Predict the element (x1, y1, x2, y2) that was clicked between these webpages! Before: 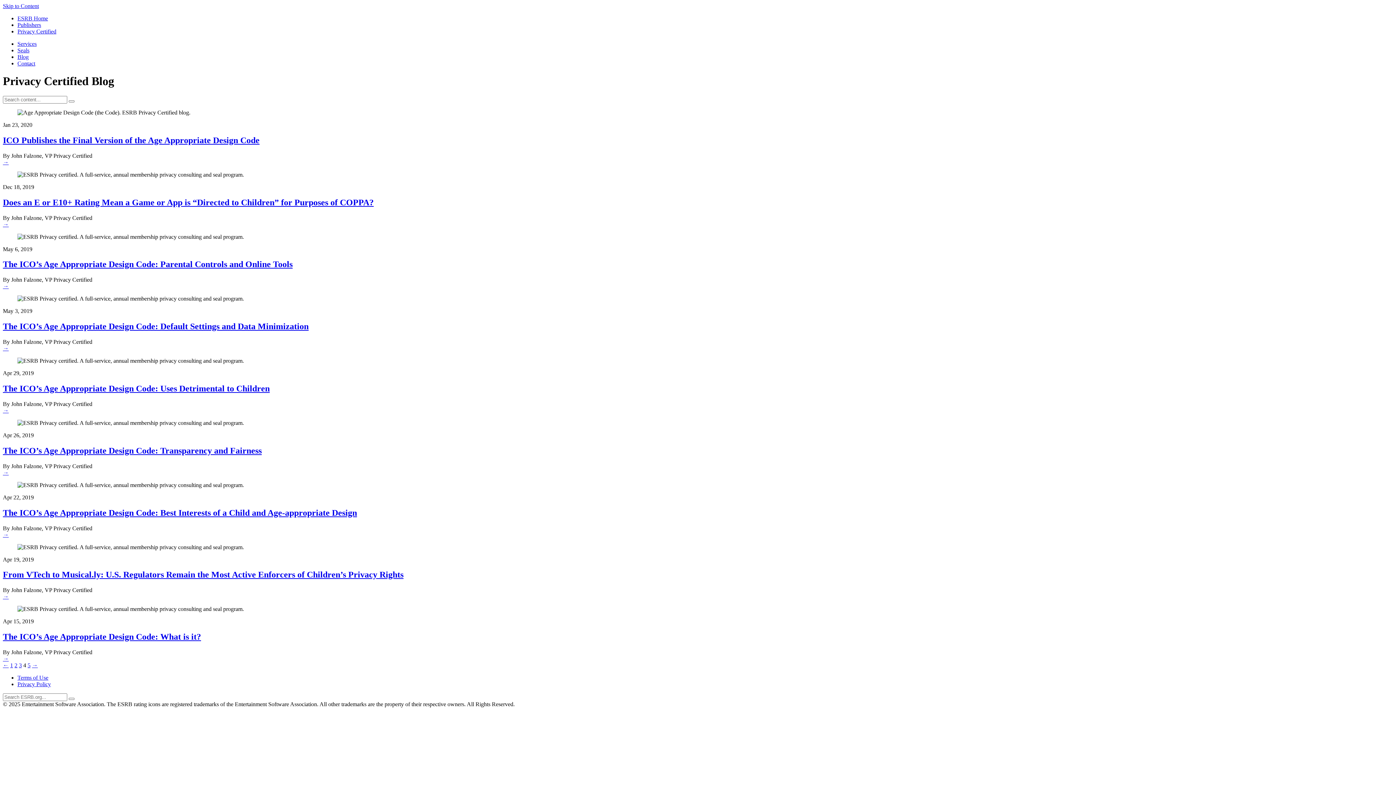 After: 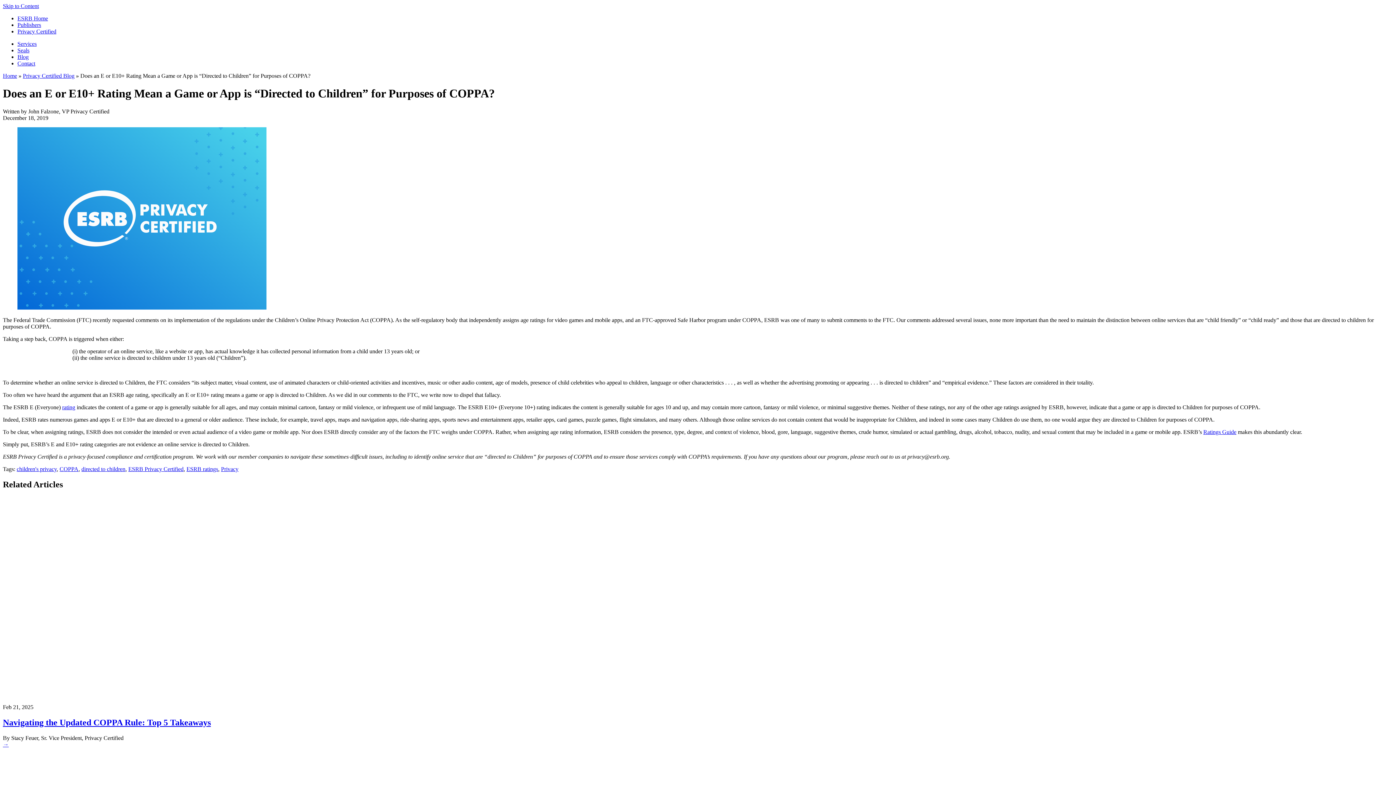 Action: label: Does an E or E10+ Rating Mean a Game or App is “Directed to Children” for Purposes of COPPA? bbox: (2, 197, 373, 207)